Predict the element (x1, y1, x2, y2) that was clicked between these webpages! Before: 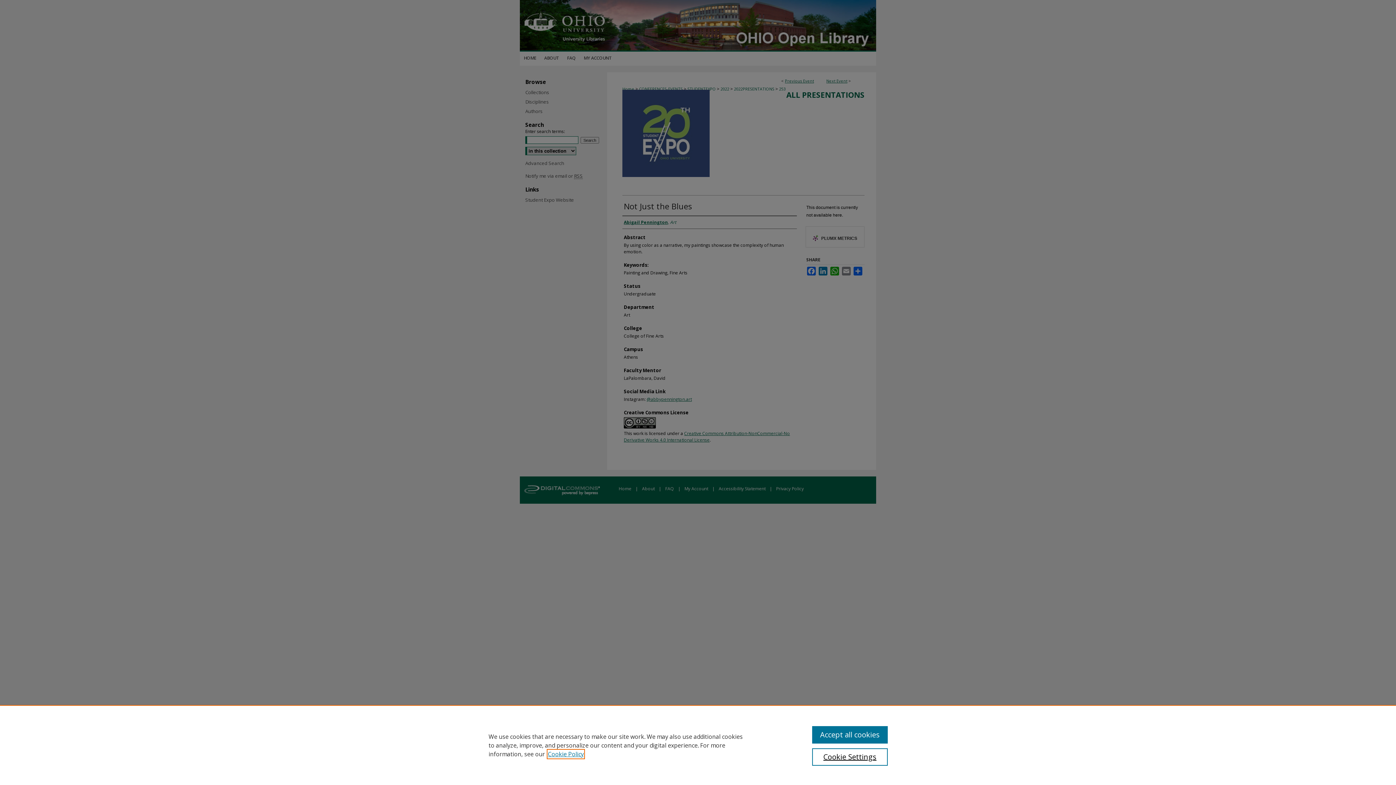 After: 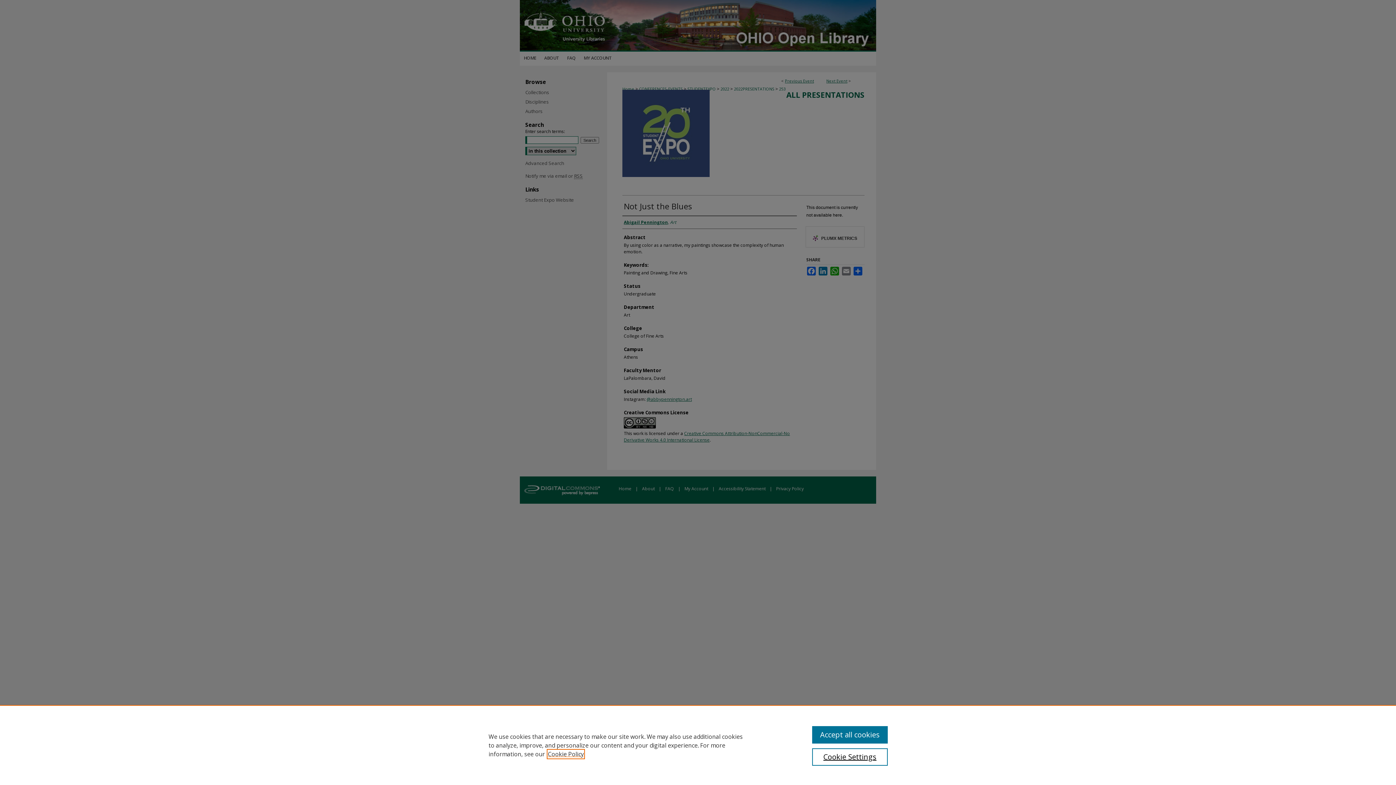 Action: label: , opens in a new tab bbox: (548, 750, 584, 758)